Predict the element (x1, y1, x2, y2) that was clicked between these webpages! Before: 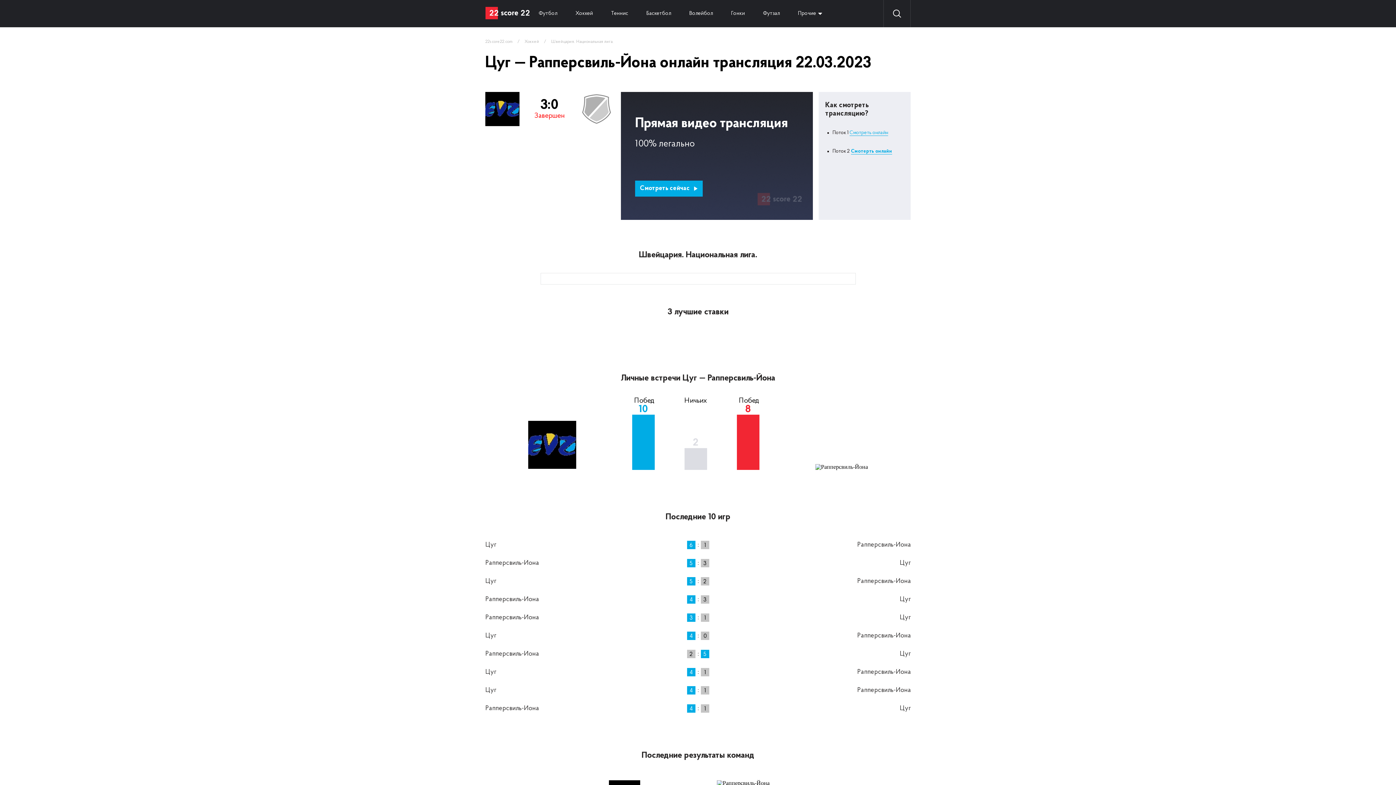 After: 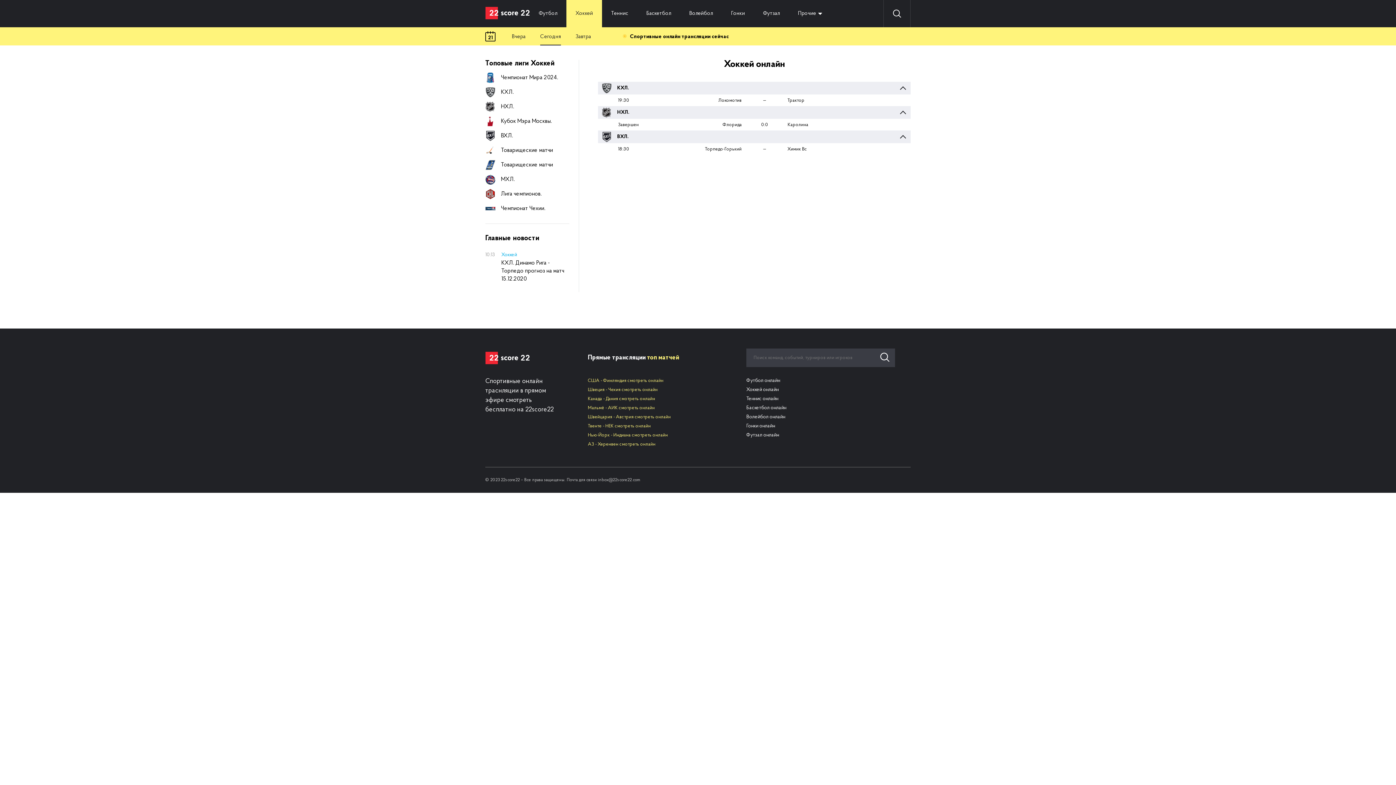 Action: bbox: (566, 0, 602, 27) label: Хоккей